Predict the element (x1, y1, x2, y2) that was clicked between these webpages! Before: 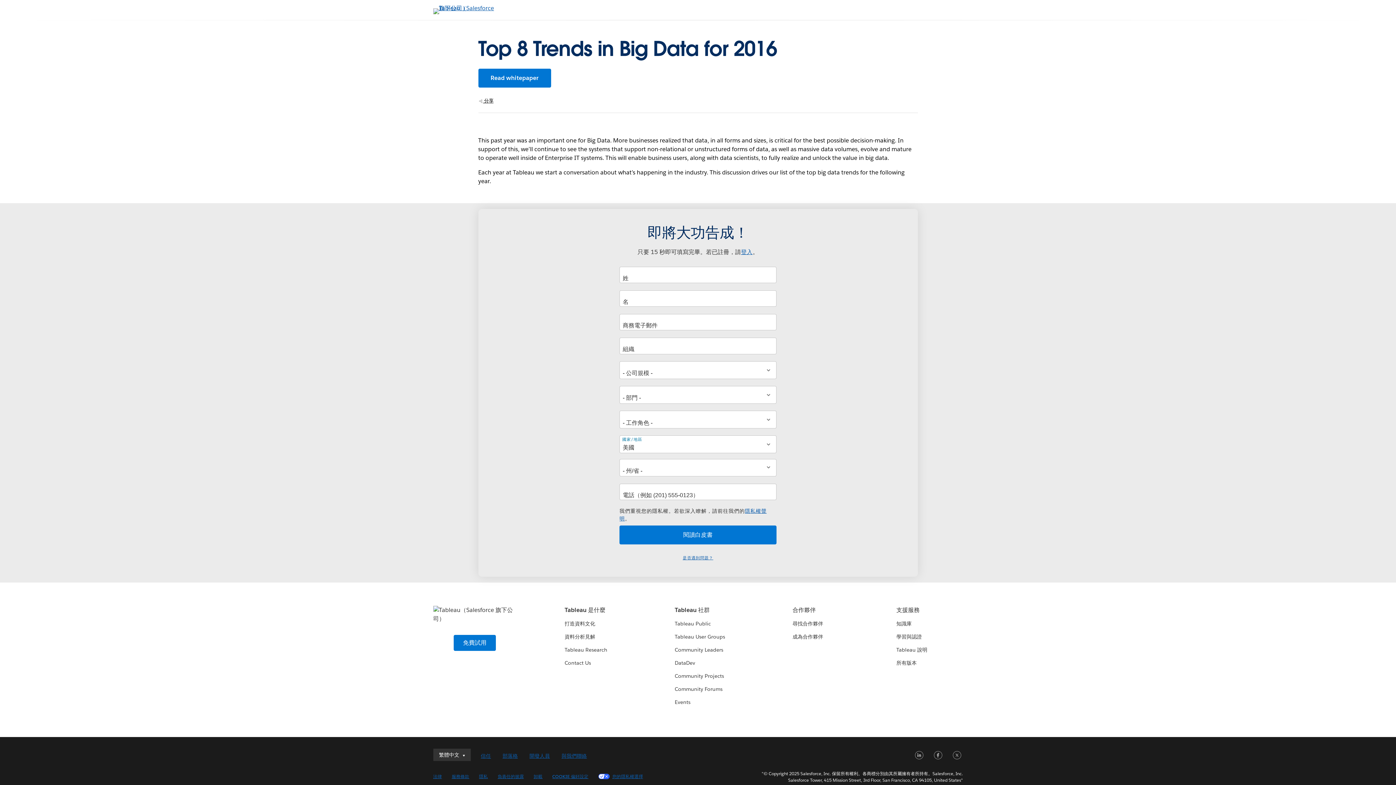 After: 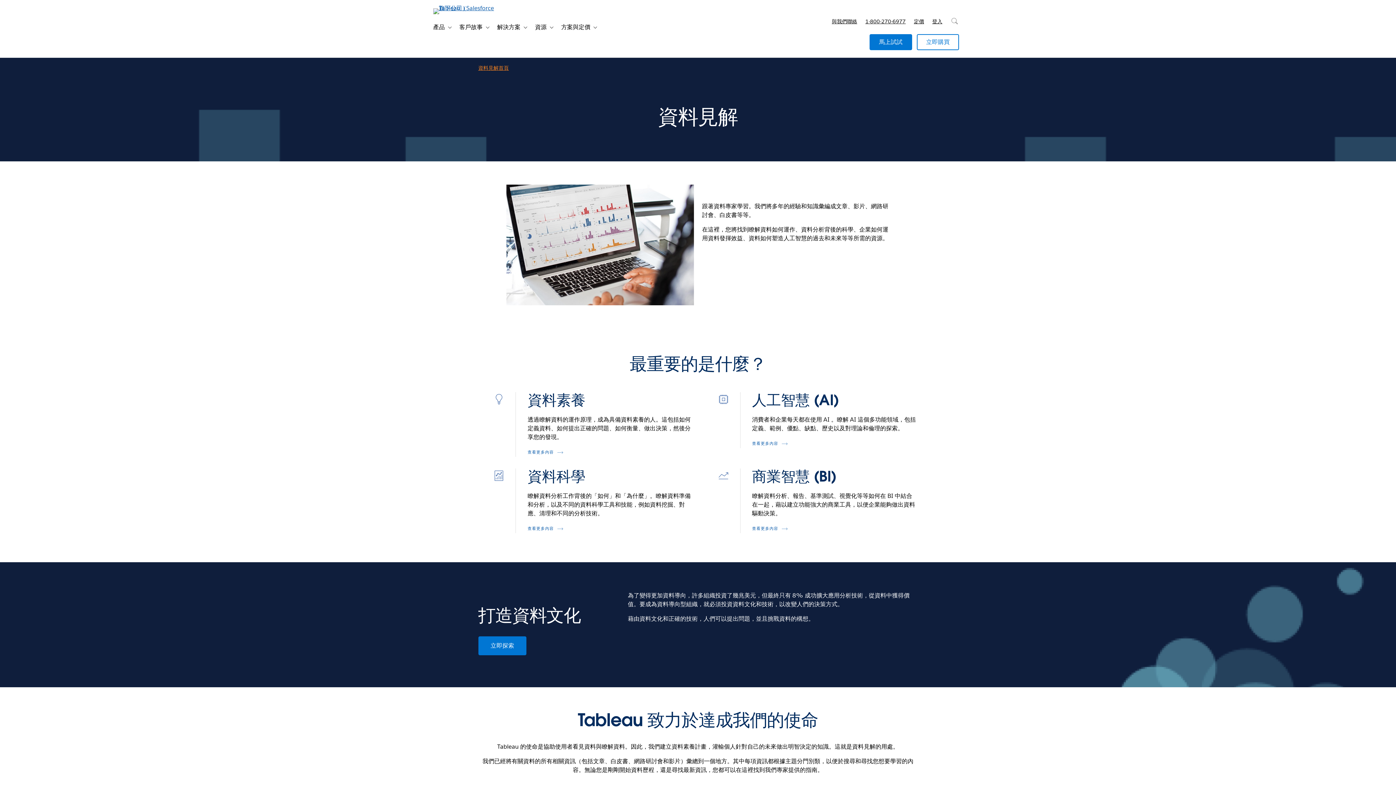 Action: bbox: (564, 633, 595, 640) label: 資料分析見解